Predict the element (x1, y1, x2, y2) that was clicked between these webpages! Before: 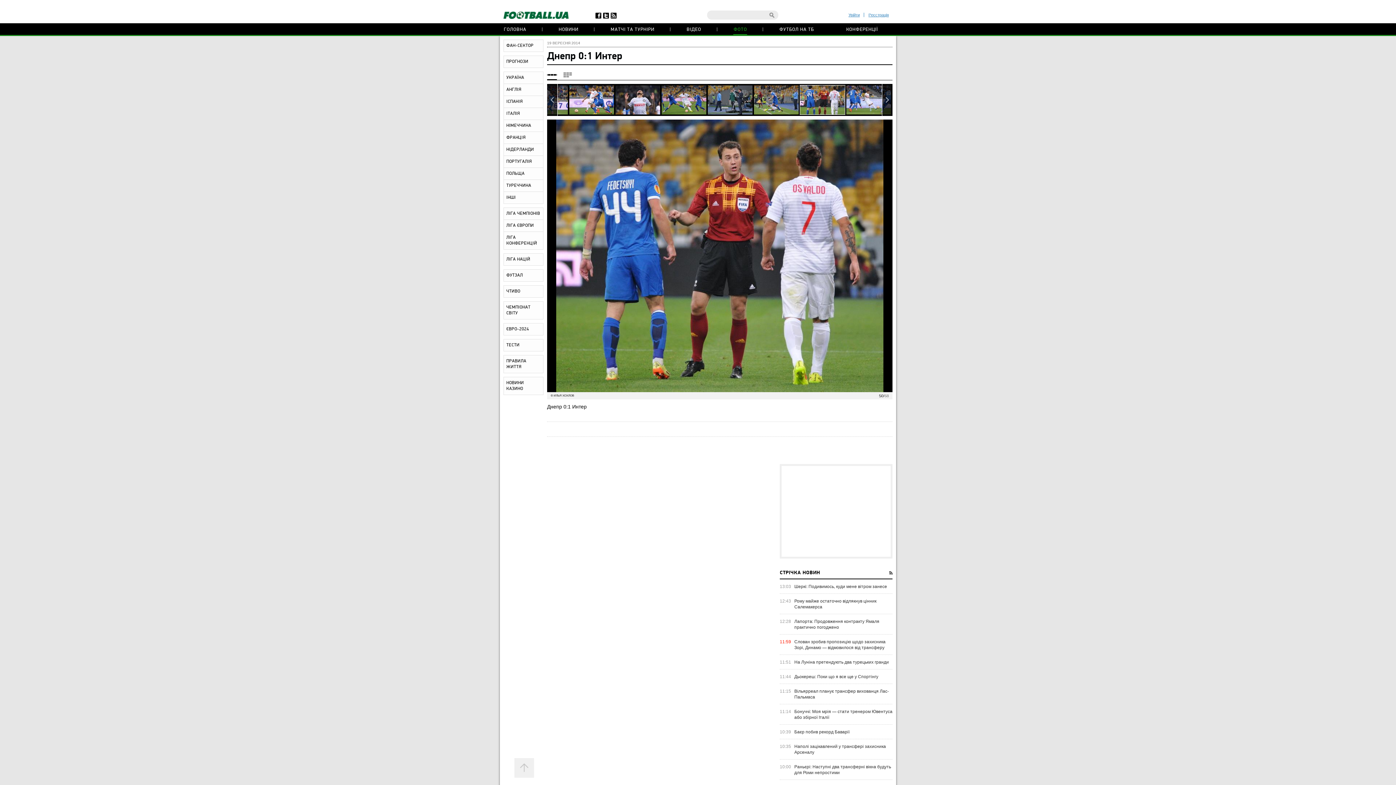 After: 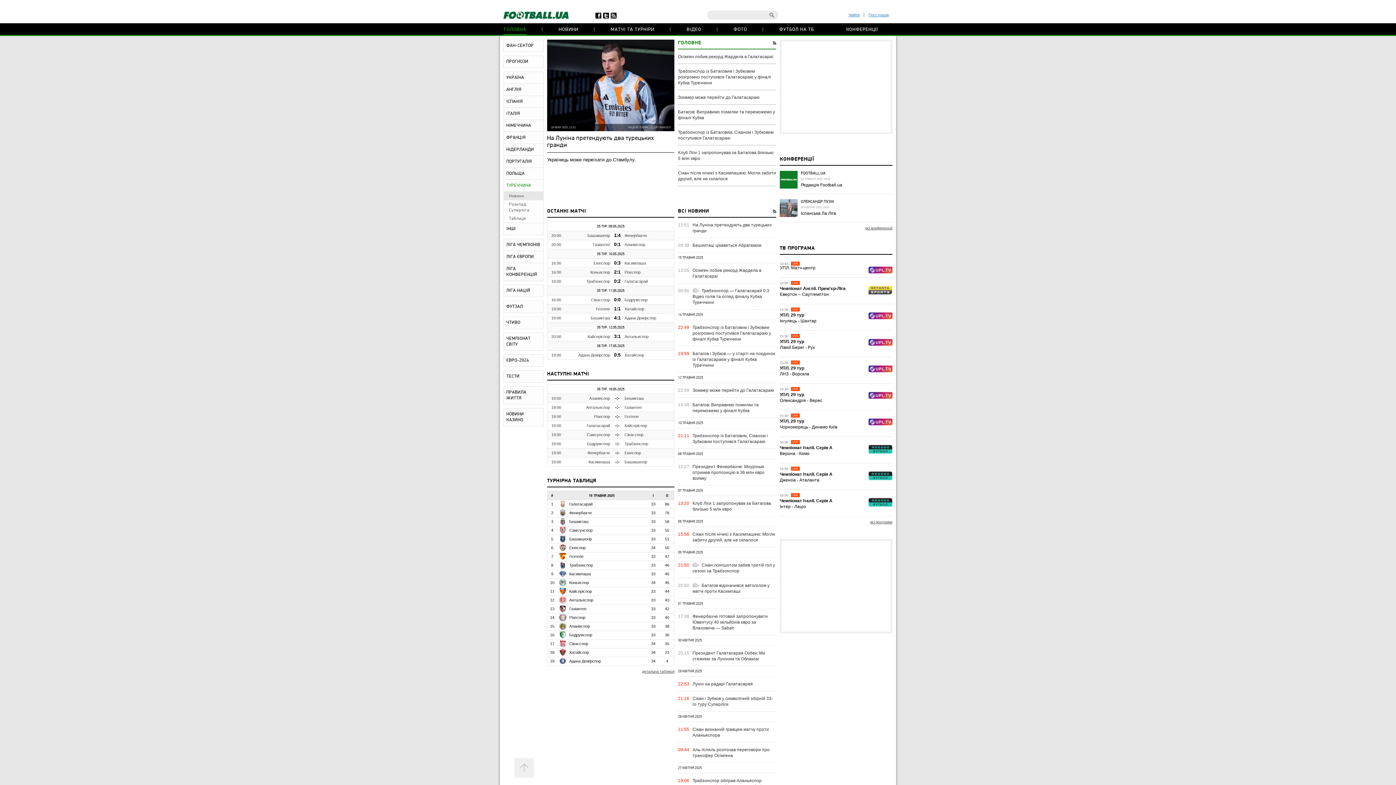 Action: label: ТУРЕЧЧИНА bbox: (504, 180, 543, 191)